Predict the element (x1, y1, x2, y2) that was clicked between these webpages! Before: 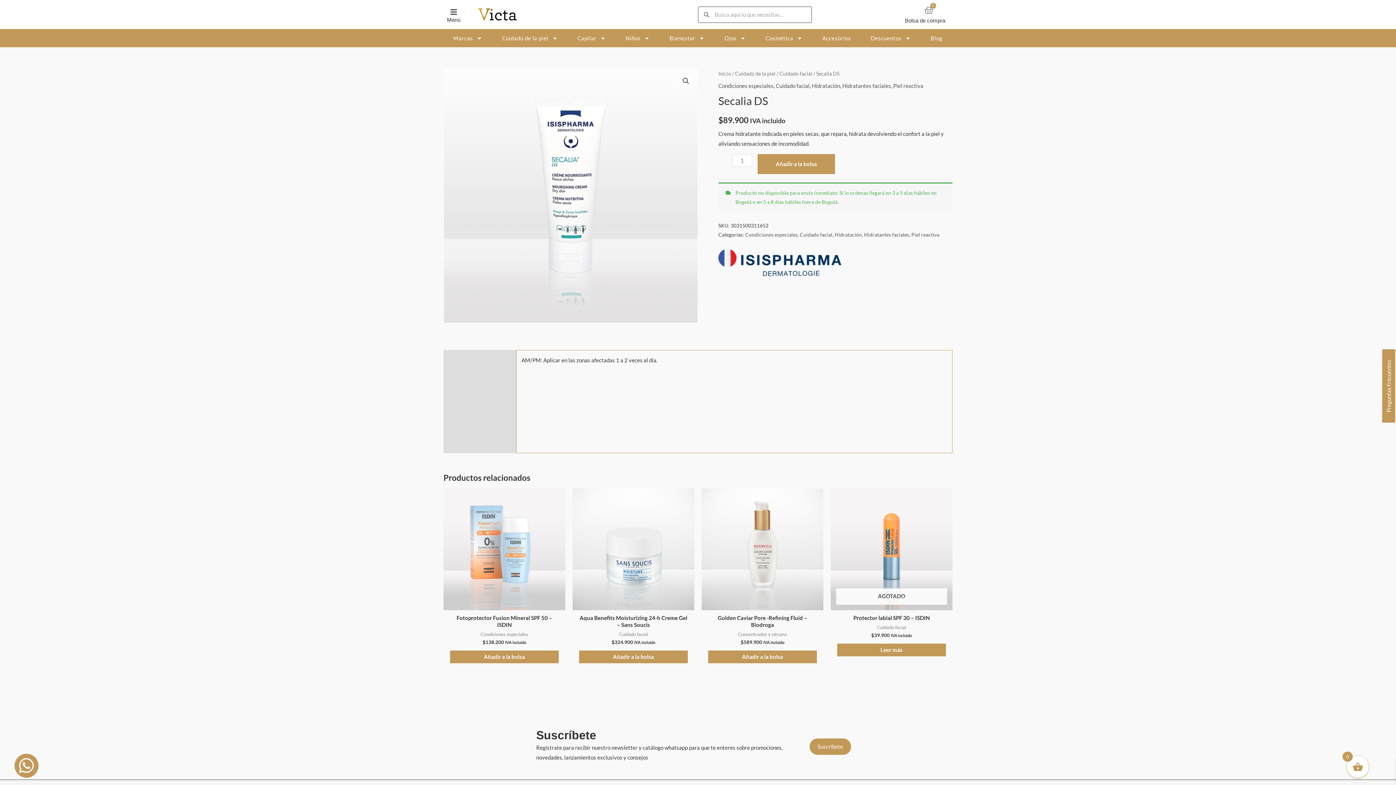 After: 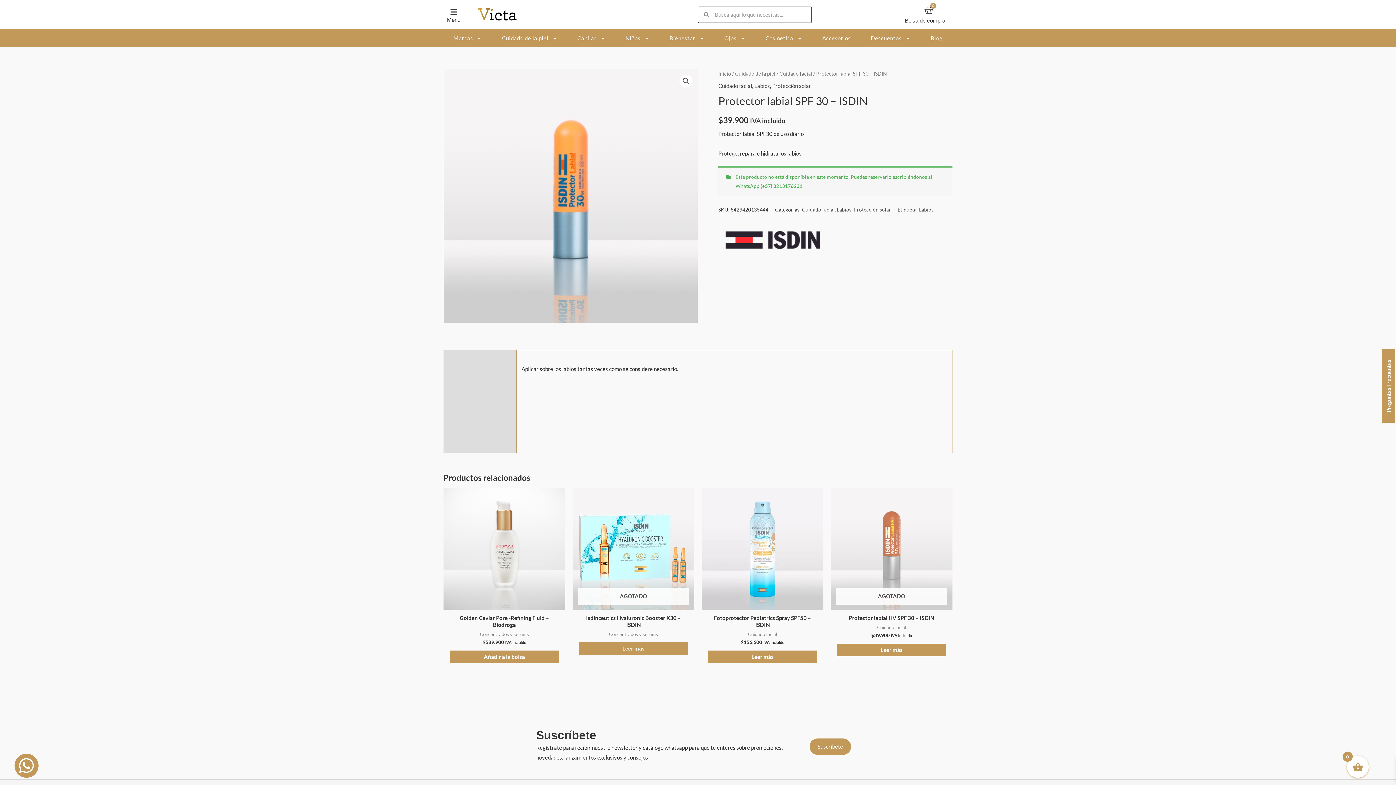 Action: bbox: (837, 615, 946, 624) label: Protector labial SPF 30 – ISDIN